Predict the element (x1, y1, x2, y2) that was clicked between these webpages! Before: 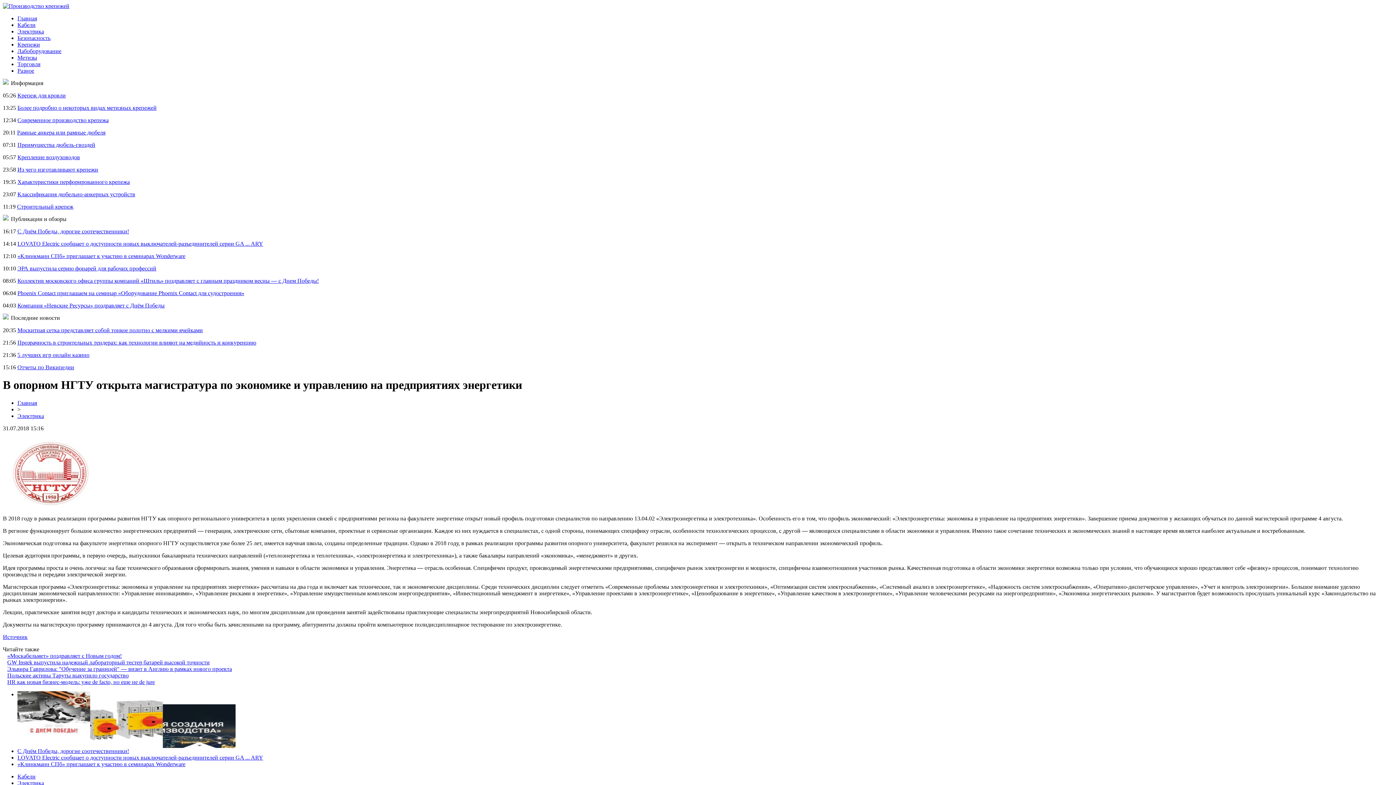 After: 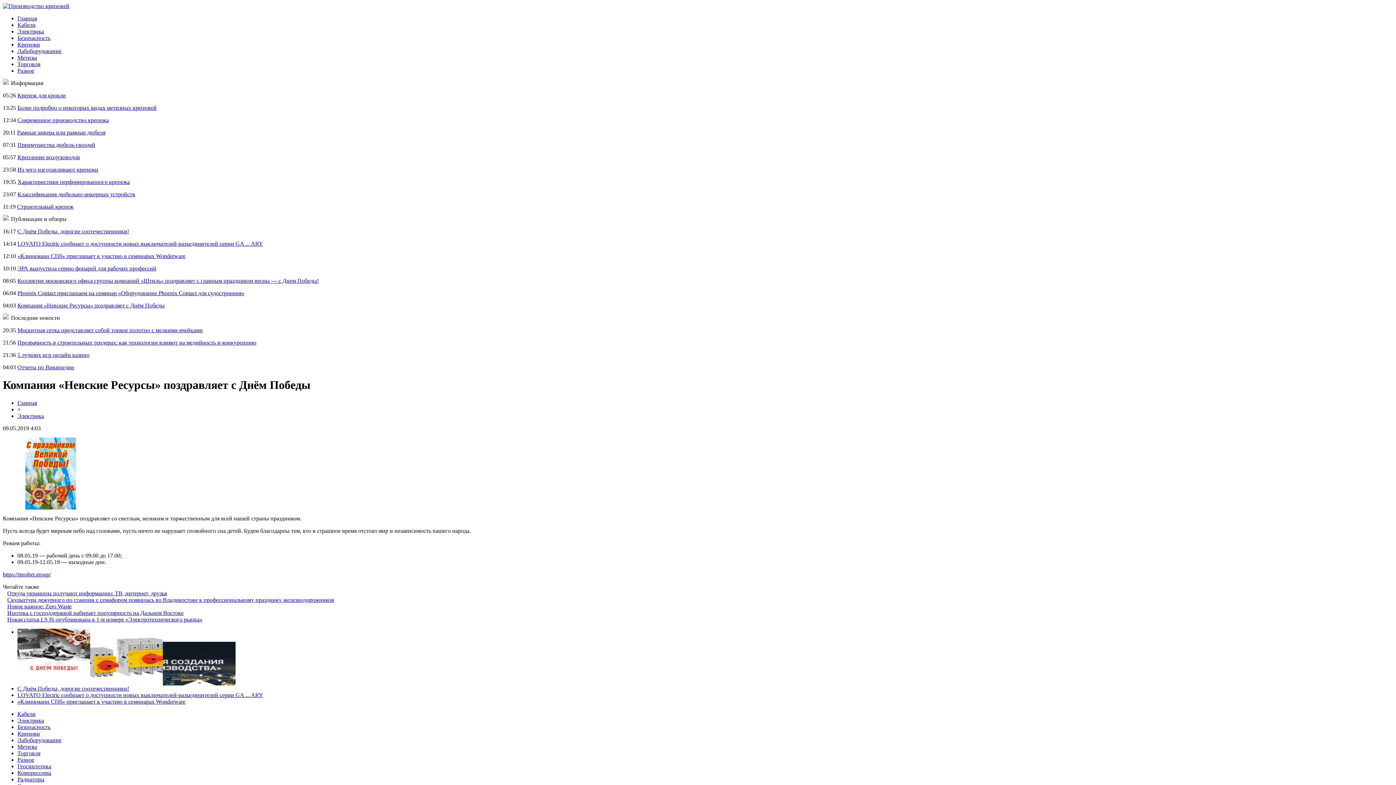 Action: bbox: (17, 302, 164, 308) label: Компания «Невские Ресурсы» поздравляет с Днём Победы